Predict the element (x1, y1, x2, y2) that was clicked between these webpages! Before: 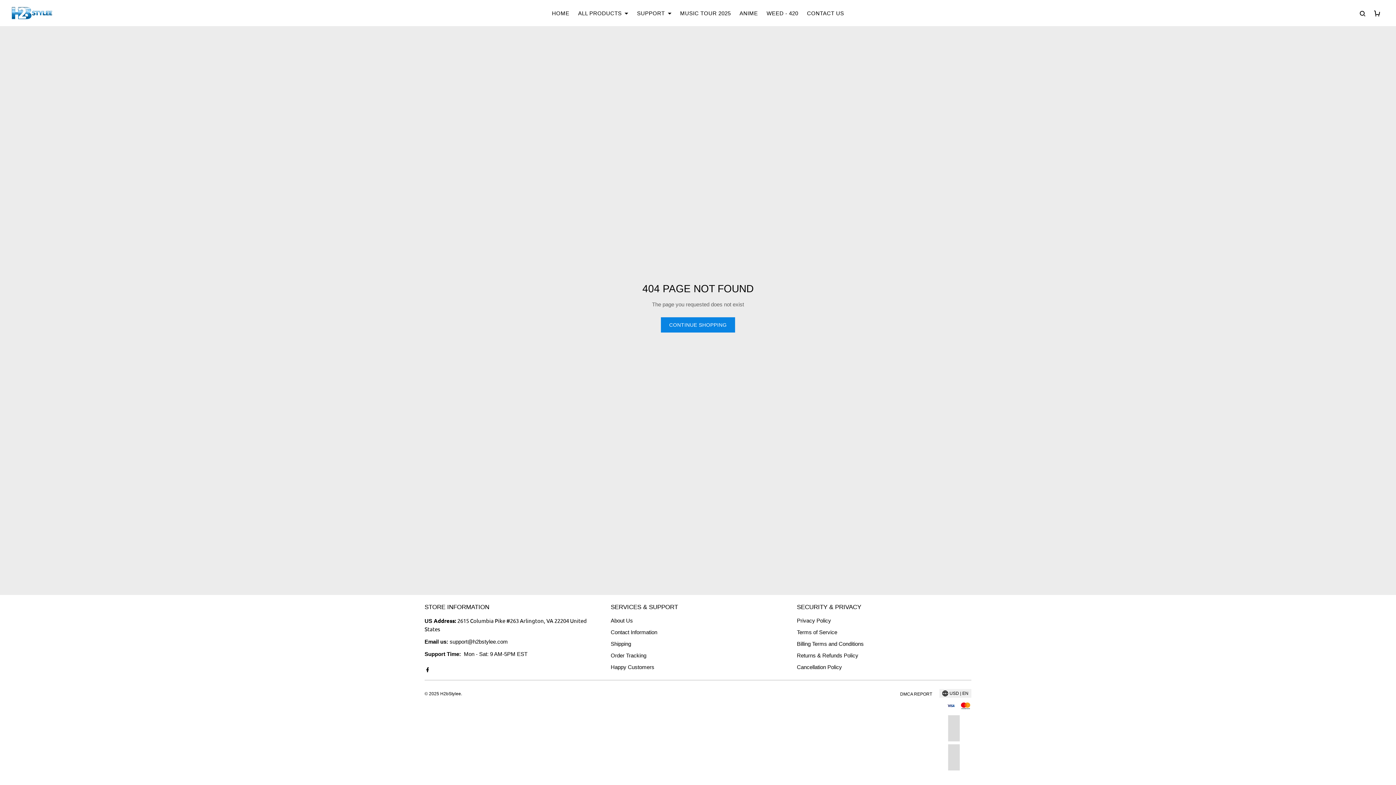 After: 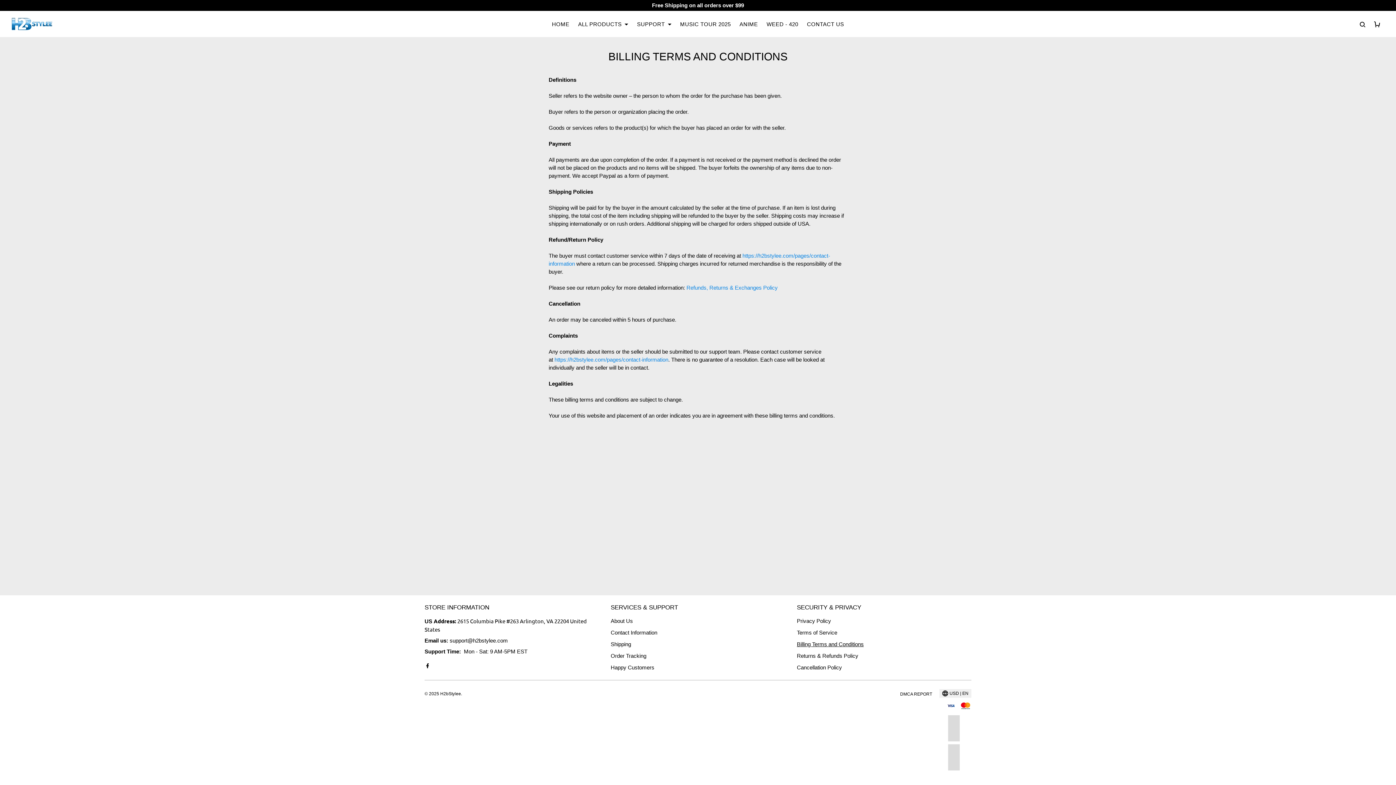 Action: bbox: (797, 641, 864, 647) label: Billing Terms and Conditions